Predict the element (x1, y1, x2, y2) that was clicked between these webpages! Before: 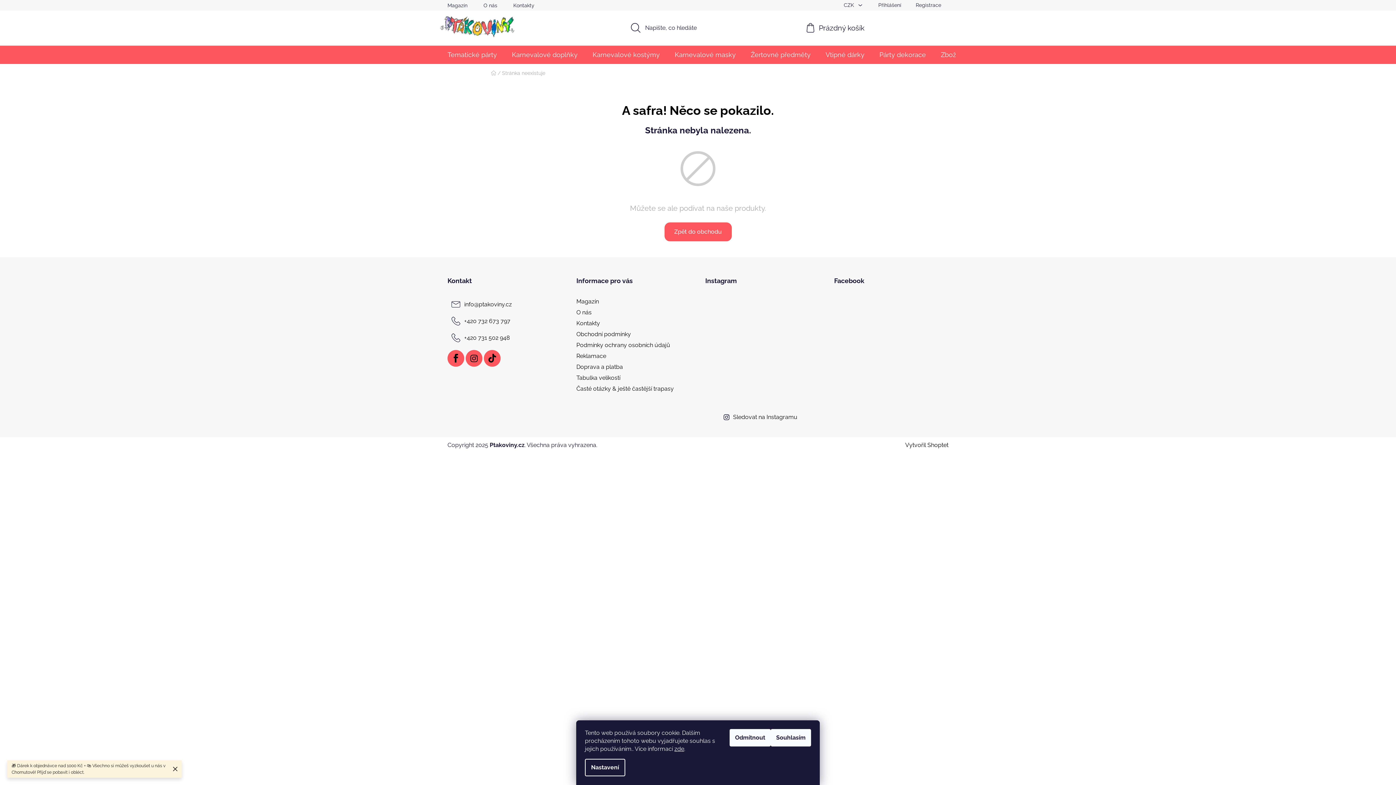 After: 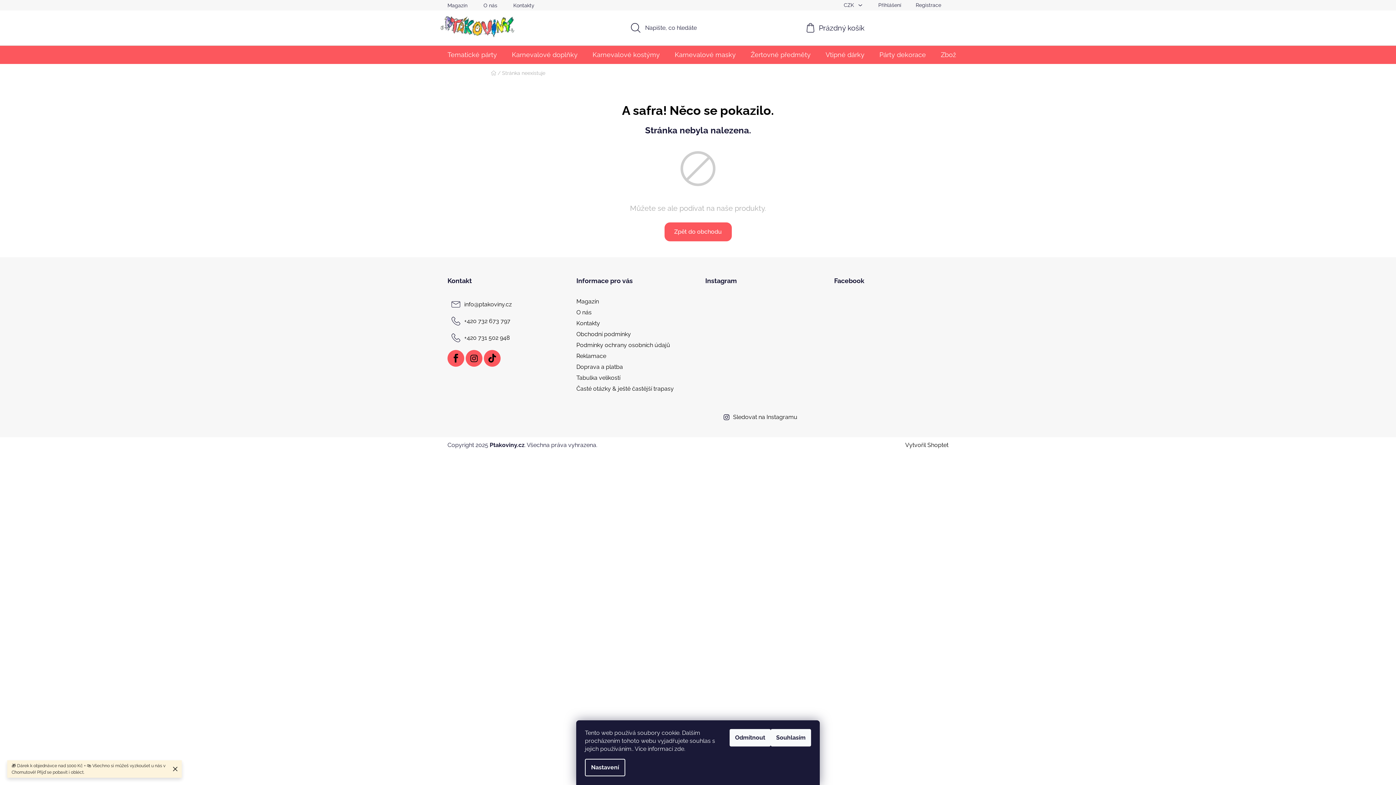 Action: label: zde bbox: (674, 745, 684, 752)